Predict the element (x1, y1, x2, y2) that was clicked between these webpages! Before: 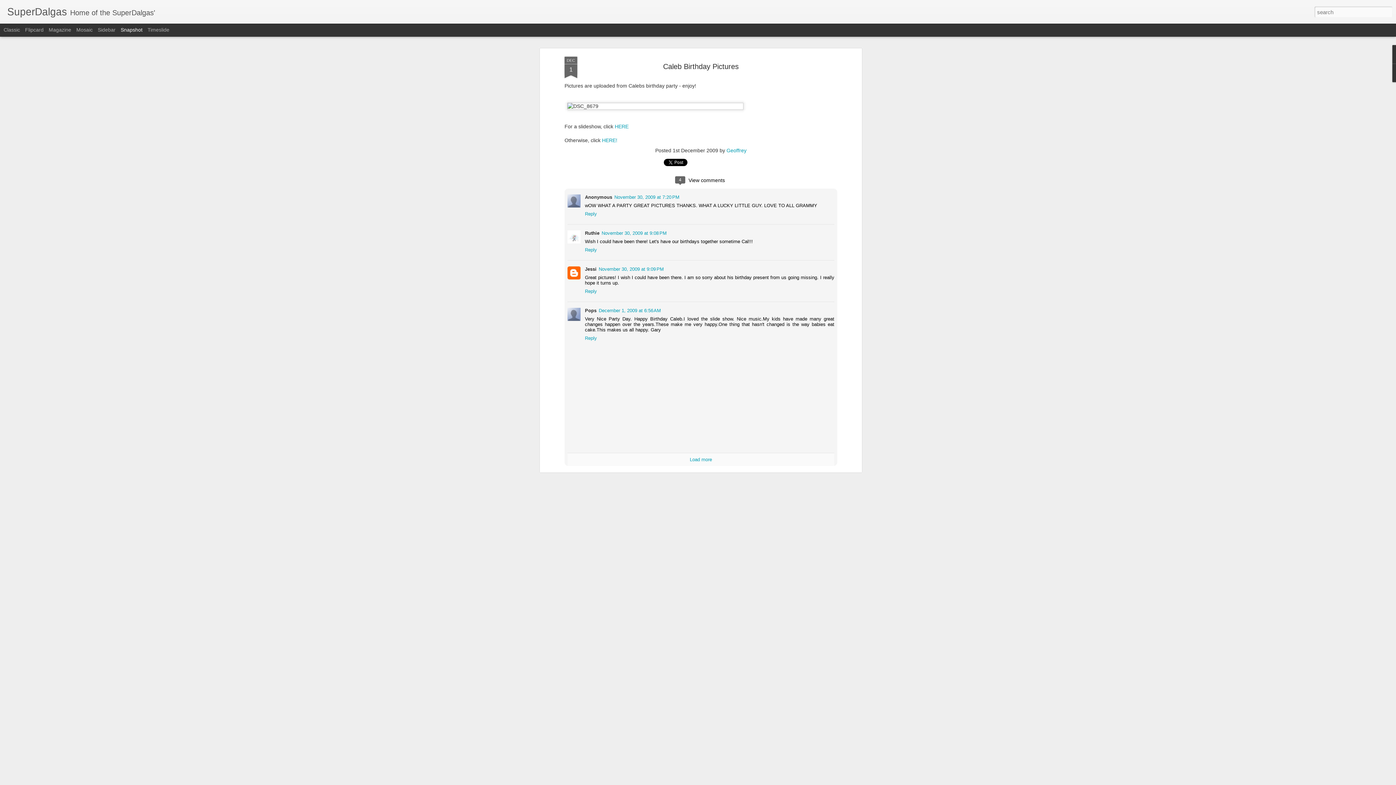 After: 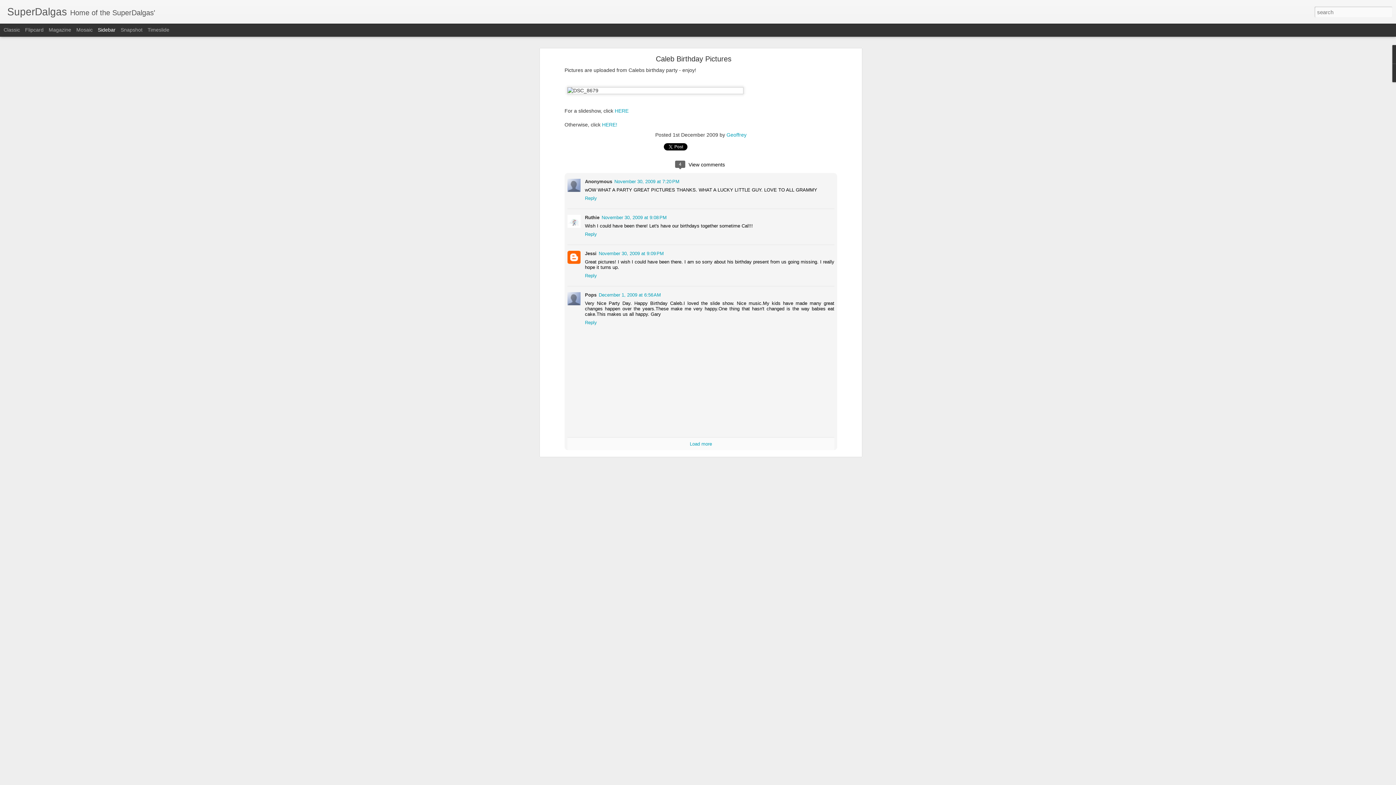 Action: label: Sidebar bbox: (97, 26, 115, 32)